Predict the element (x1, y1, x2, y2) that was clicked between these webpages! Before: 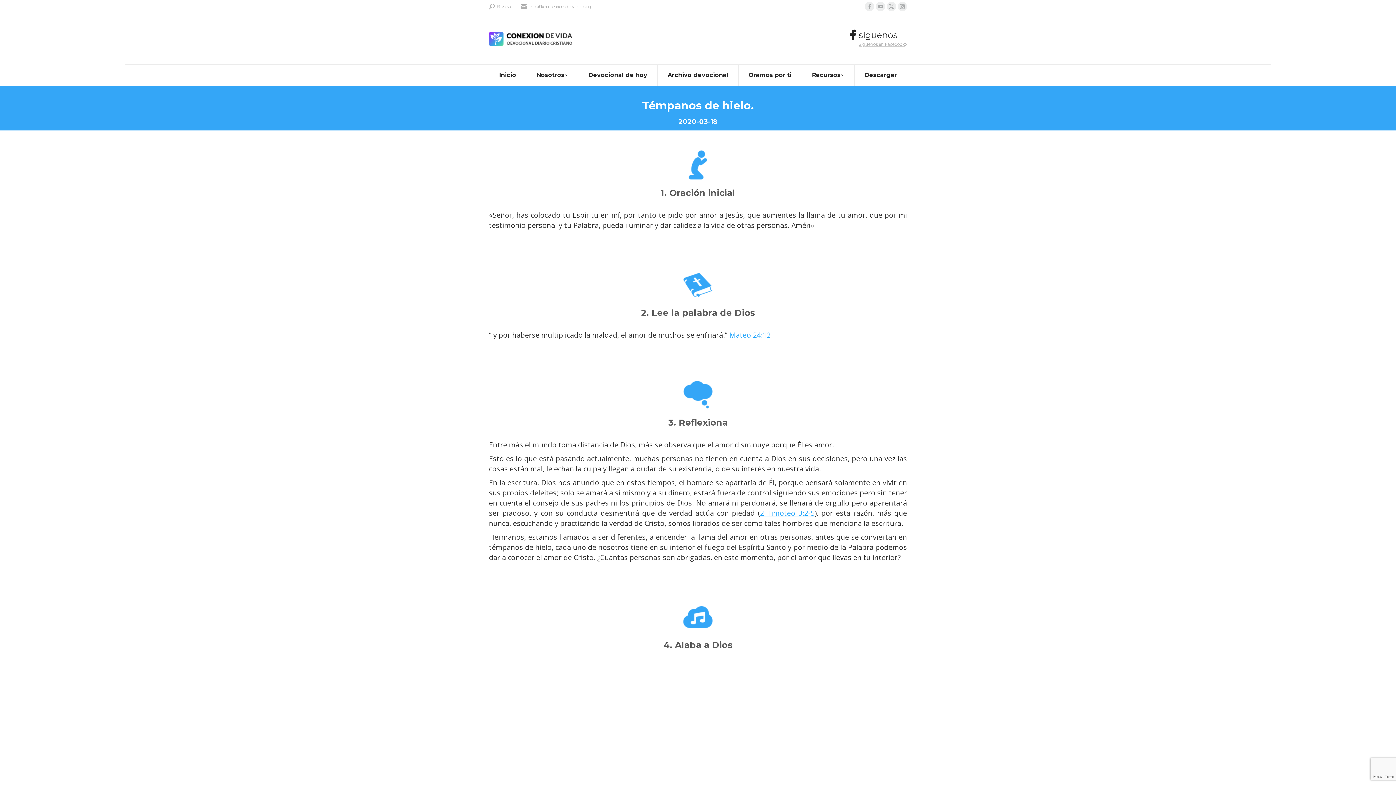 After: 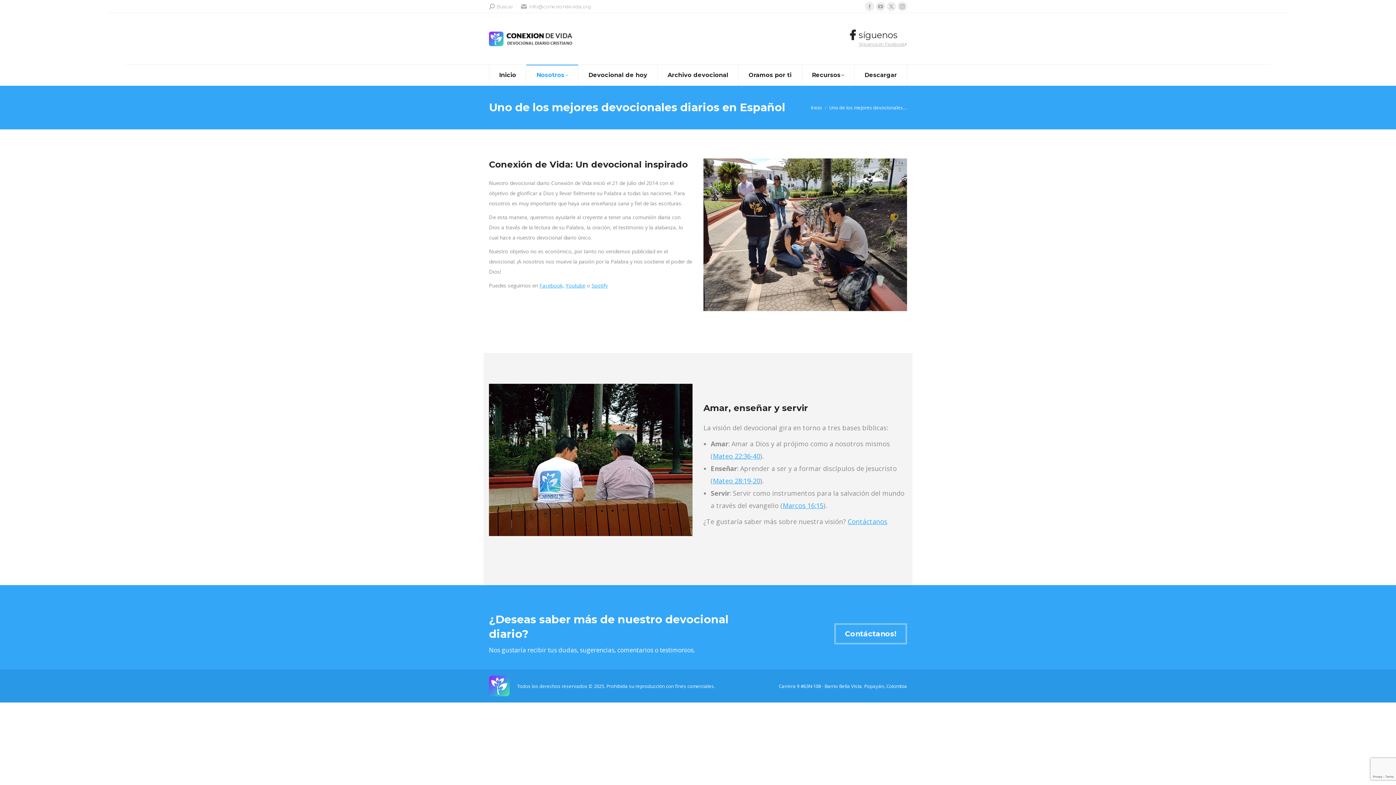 Action: bbox: (526, 64, 578, 85) label: Nosotros